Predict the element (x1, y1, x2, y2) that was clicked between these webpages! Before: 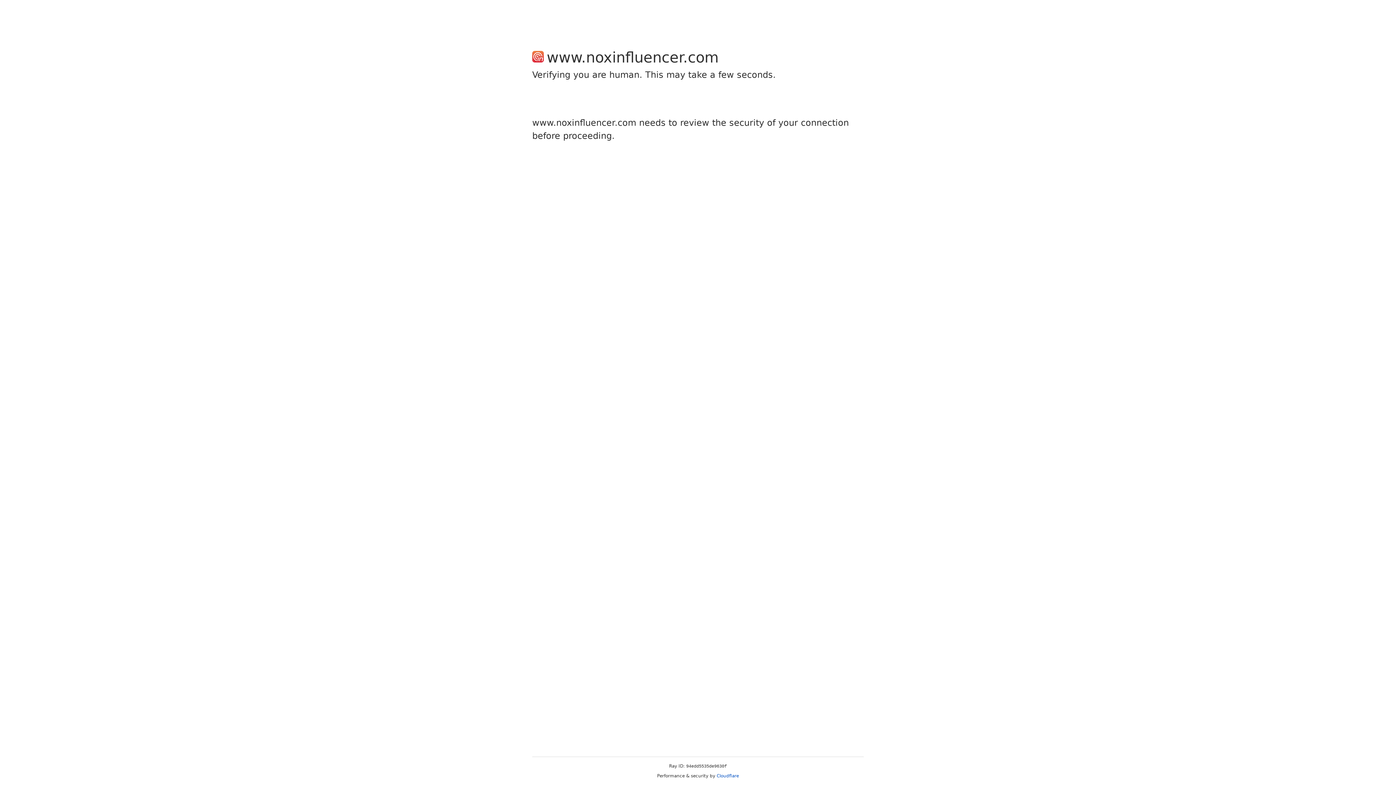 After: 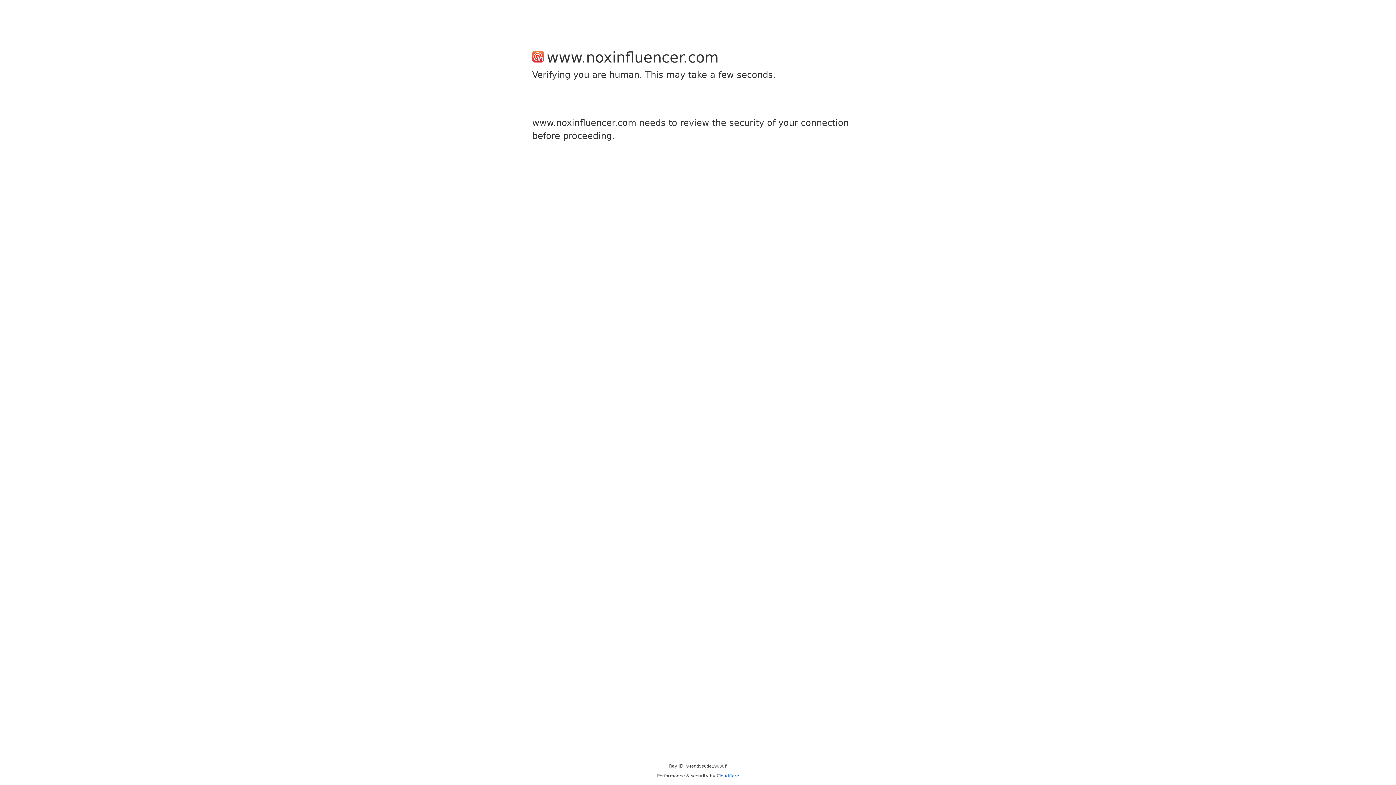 Action: label: Cloudflare bbox: (716, 773, 739, 778)